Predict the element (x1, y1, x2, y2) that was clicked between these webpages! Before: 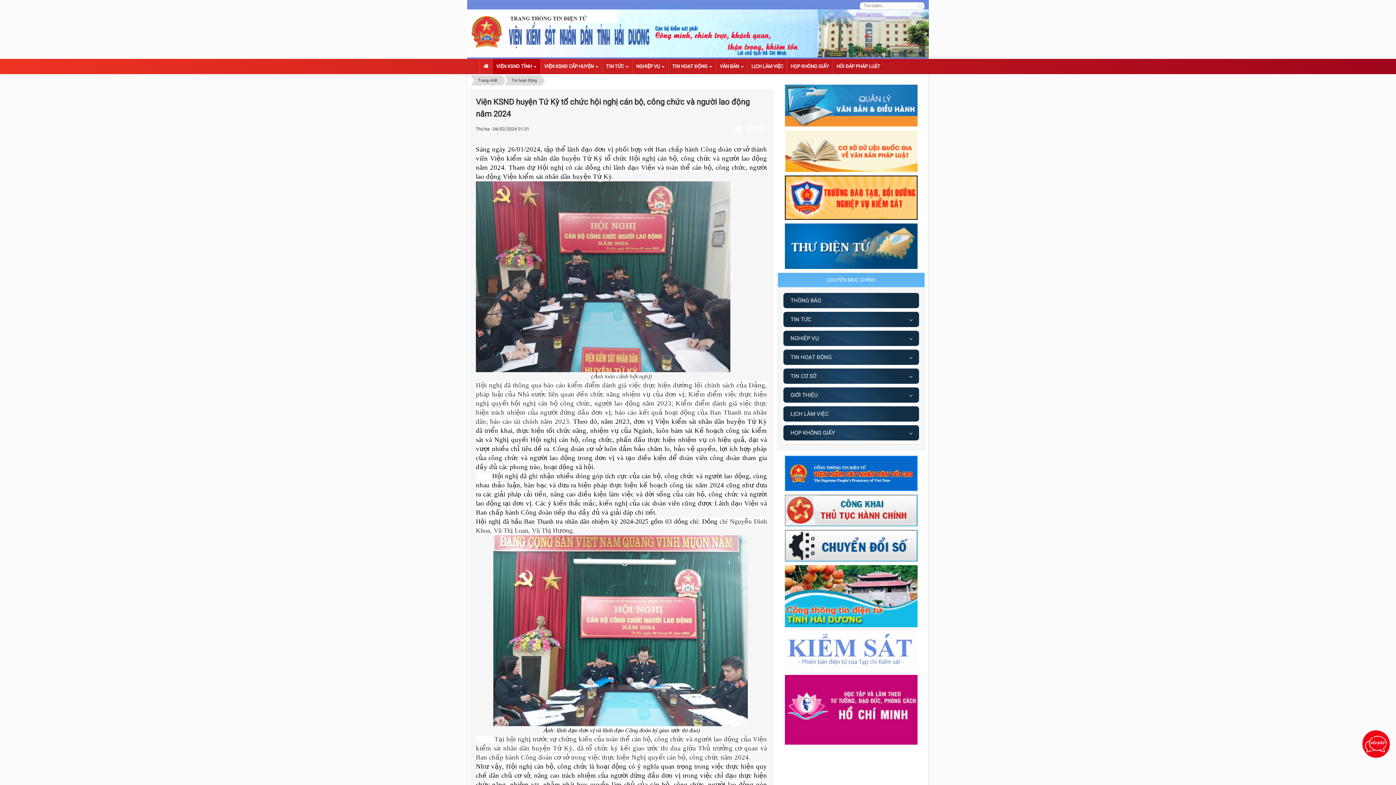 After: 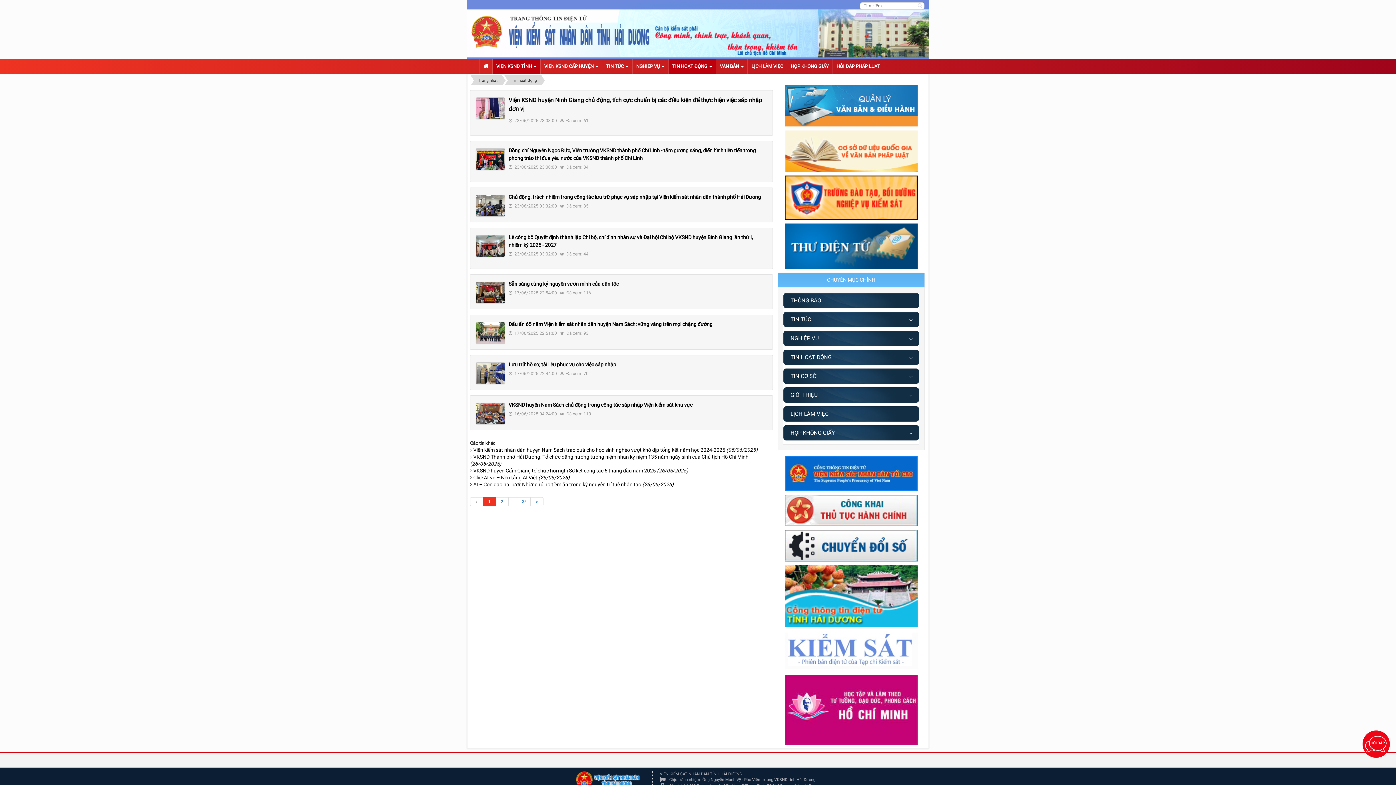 Action: label: TIN HOẠT ĐỘNG bbox: (783, 349, 919, 365)